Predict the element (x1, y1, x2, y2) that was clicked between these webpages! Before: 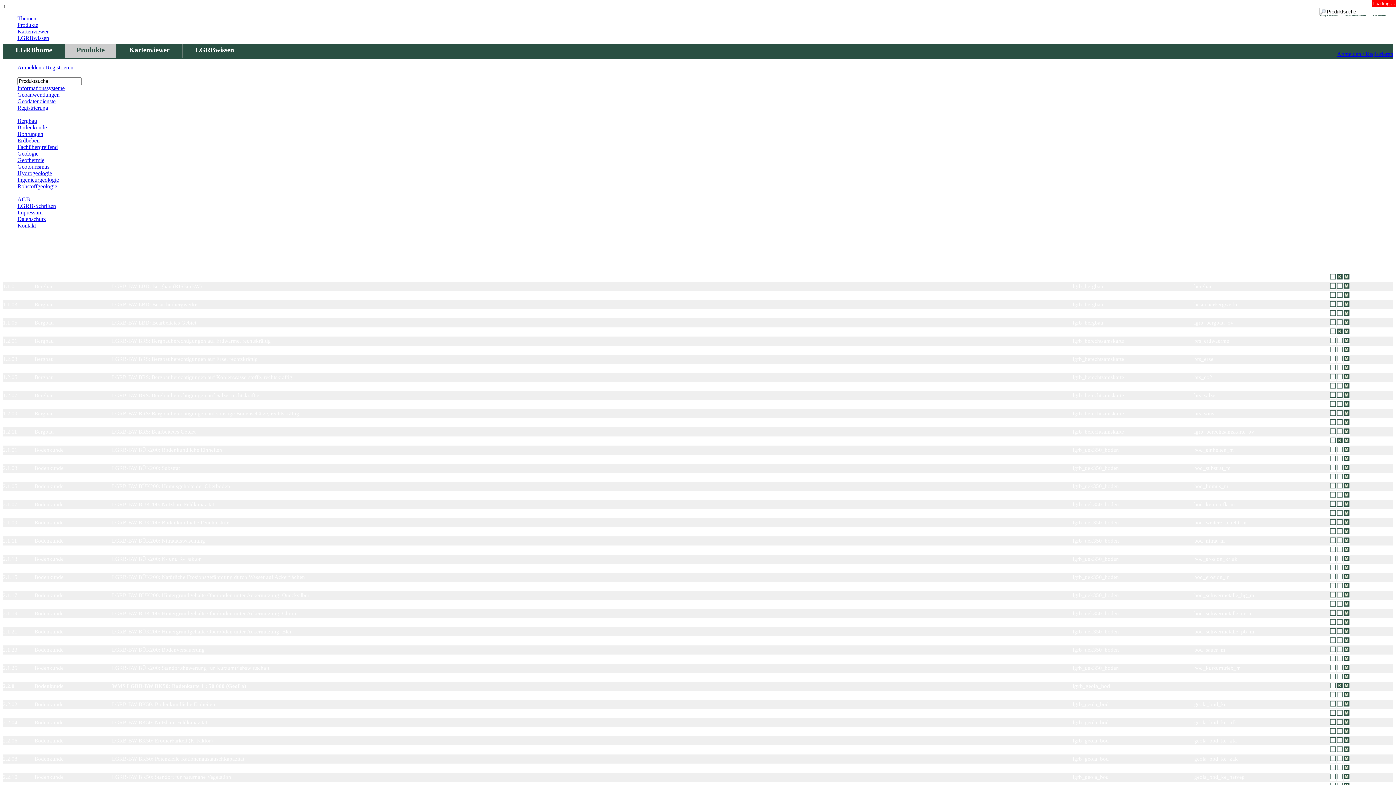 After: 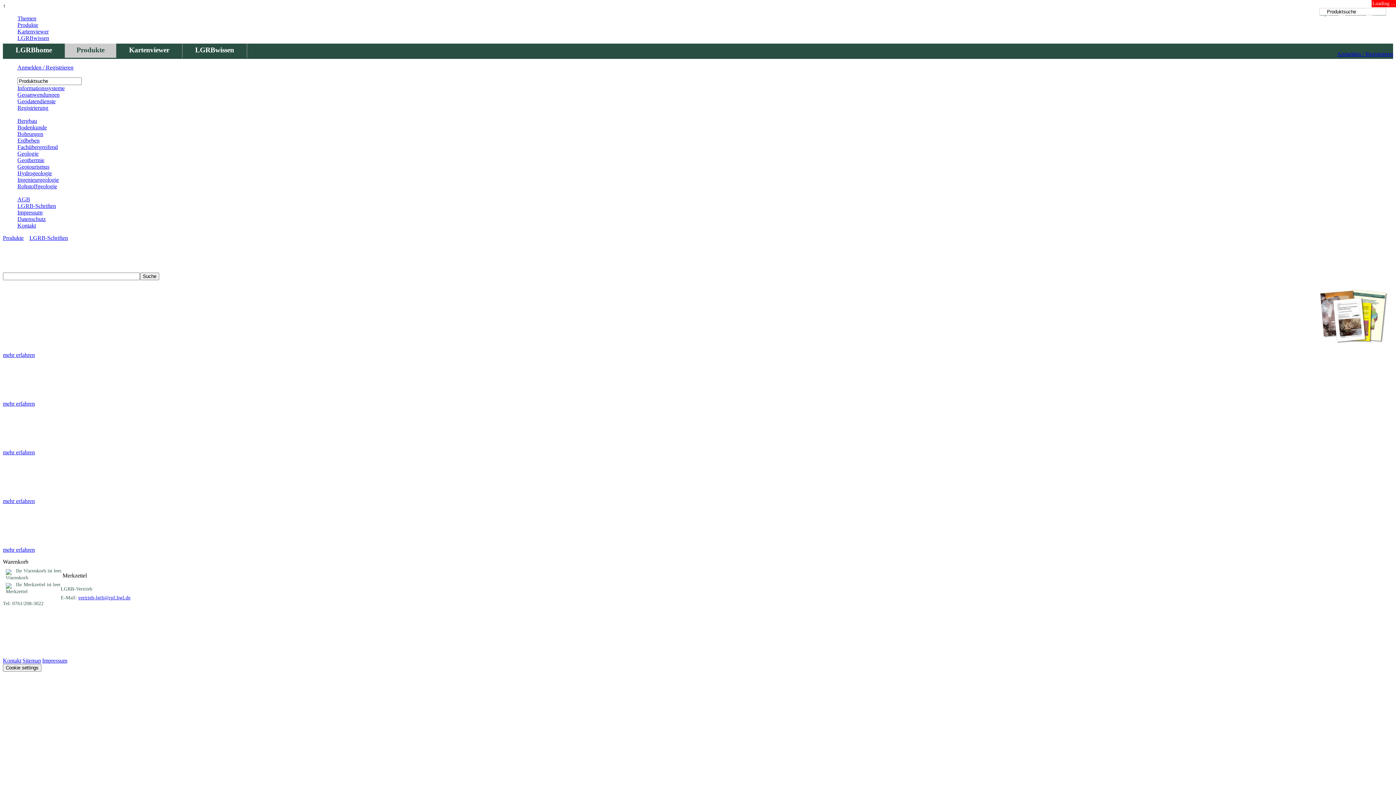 Action: label: LGRB-Schriften bbox: (17, 202, 56, 209)